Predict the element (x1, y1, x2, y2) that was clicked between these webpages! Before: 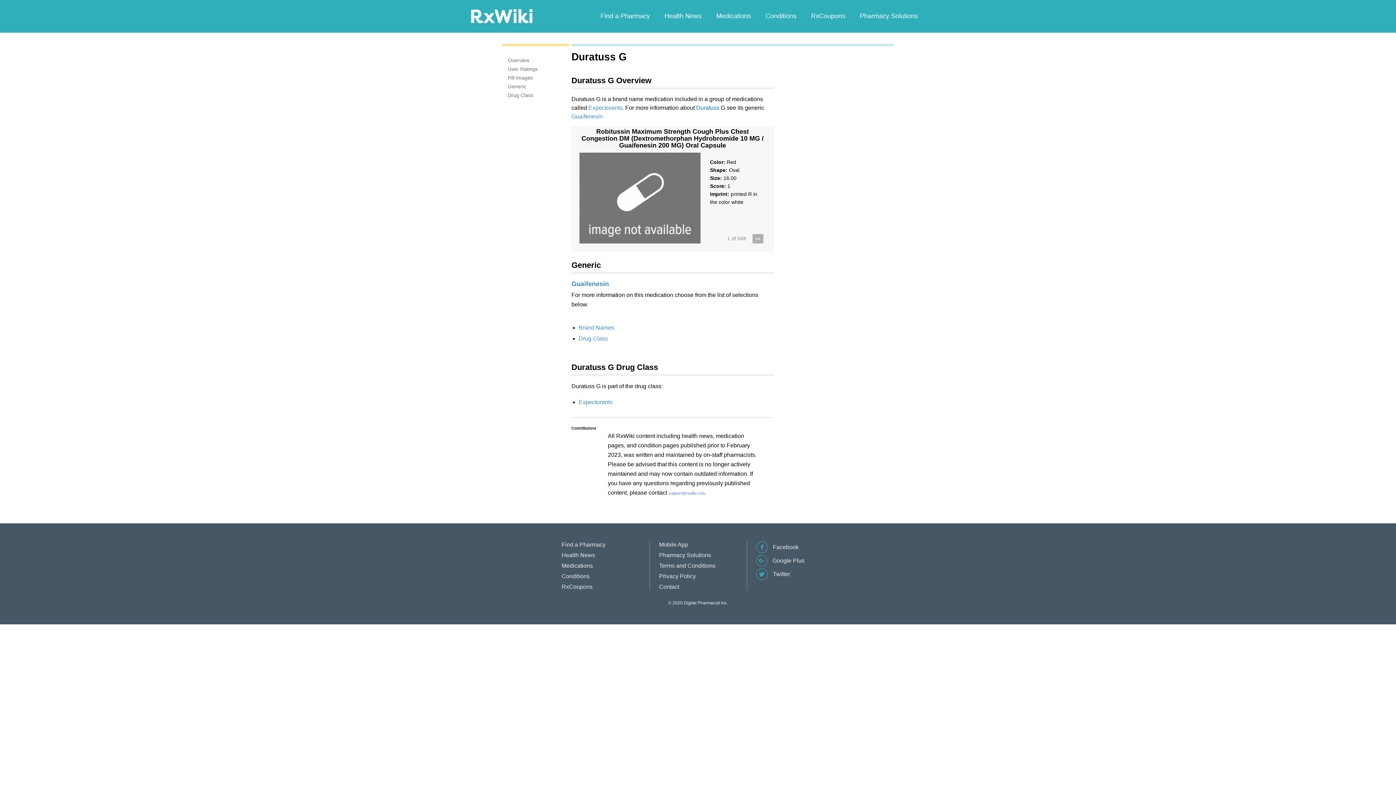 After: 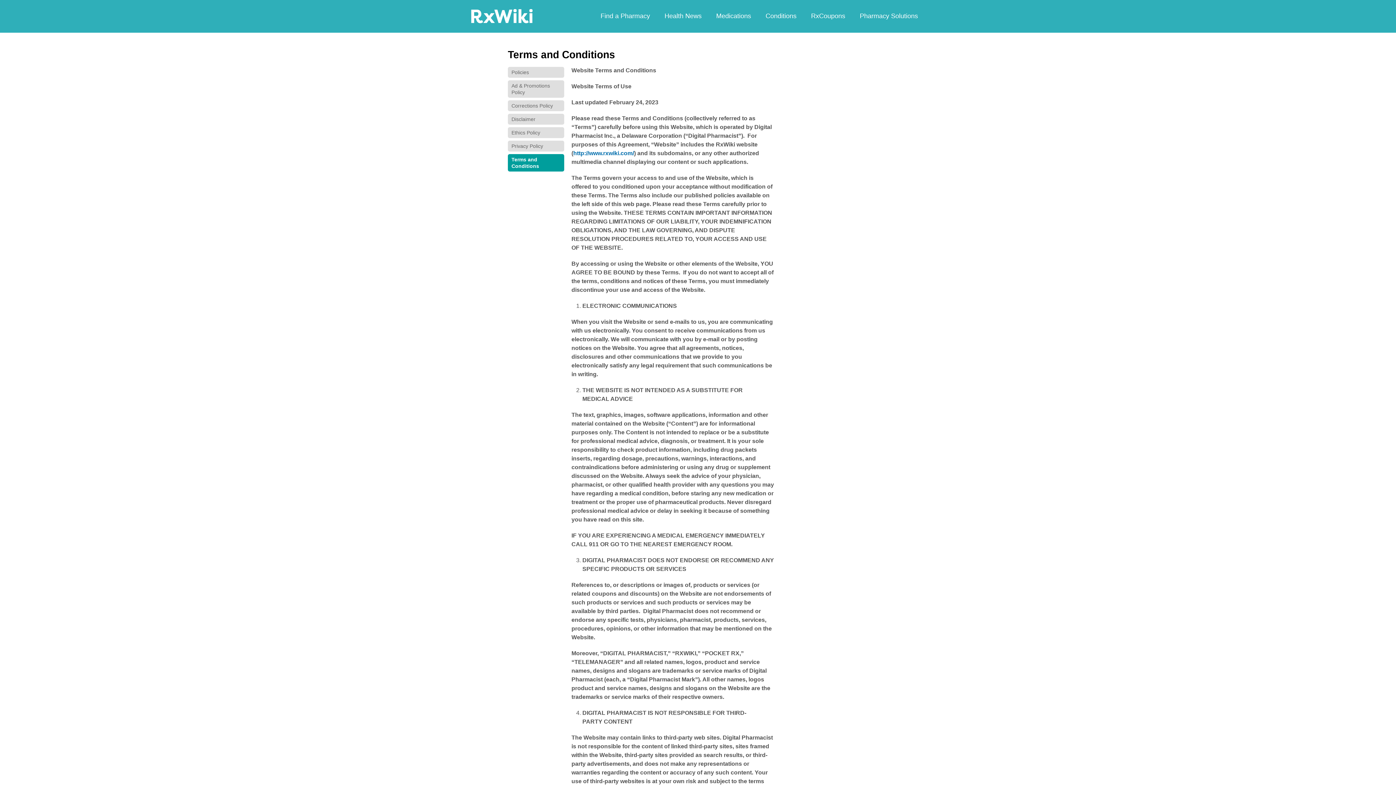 Action: label: Terms and Conditions bbox: (659, 562, 715, 569)